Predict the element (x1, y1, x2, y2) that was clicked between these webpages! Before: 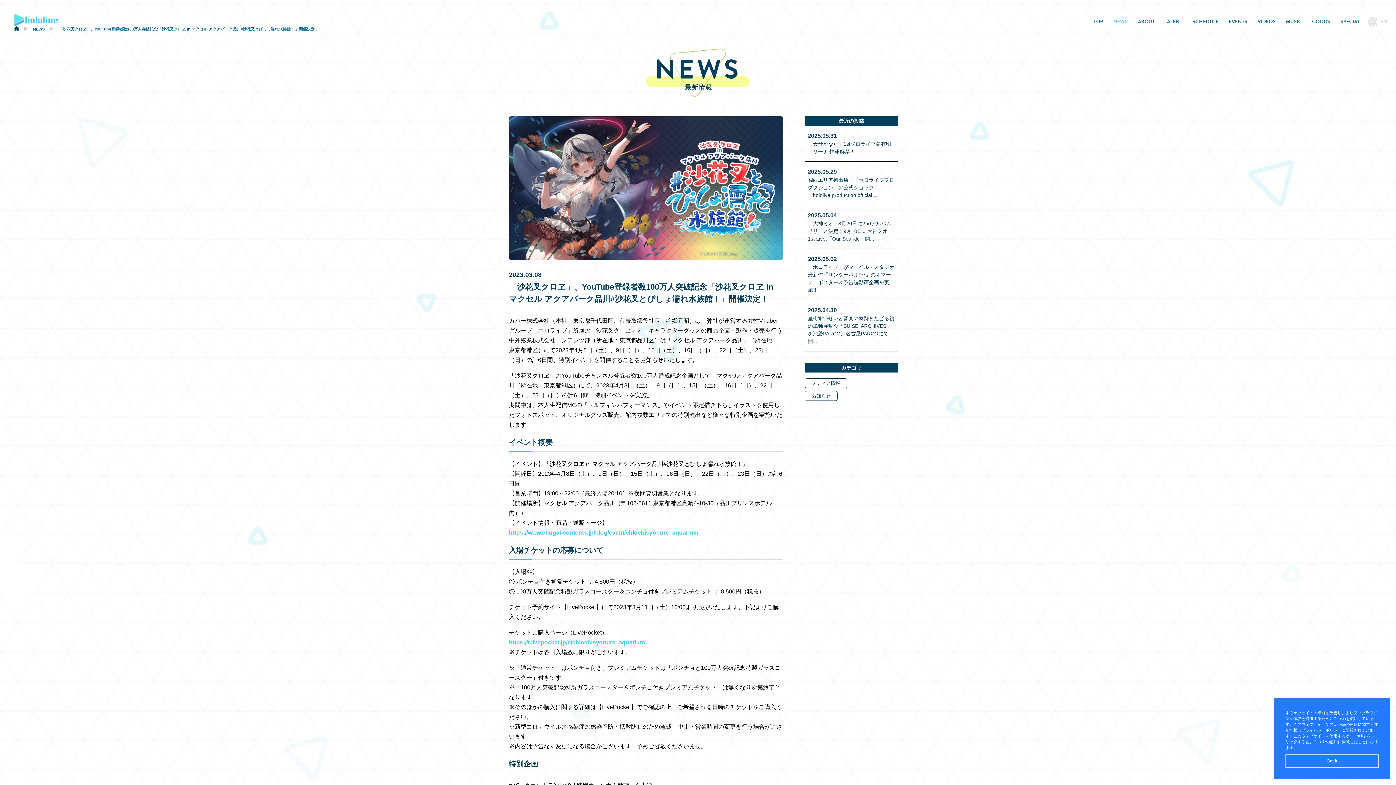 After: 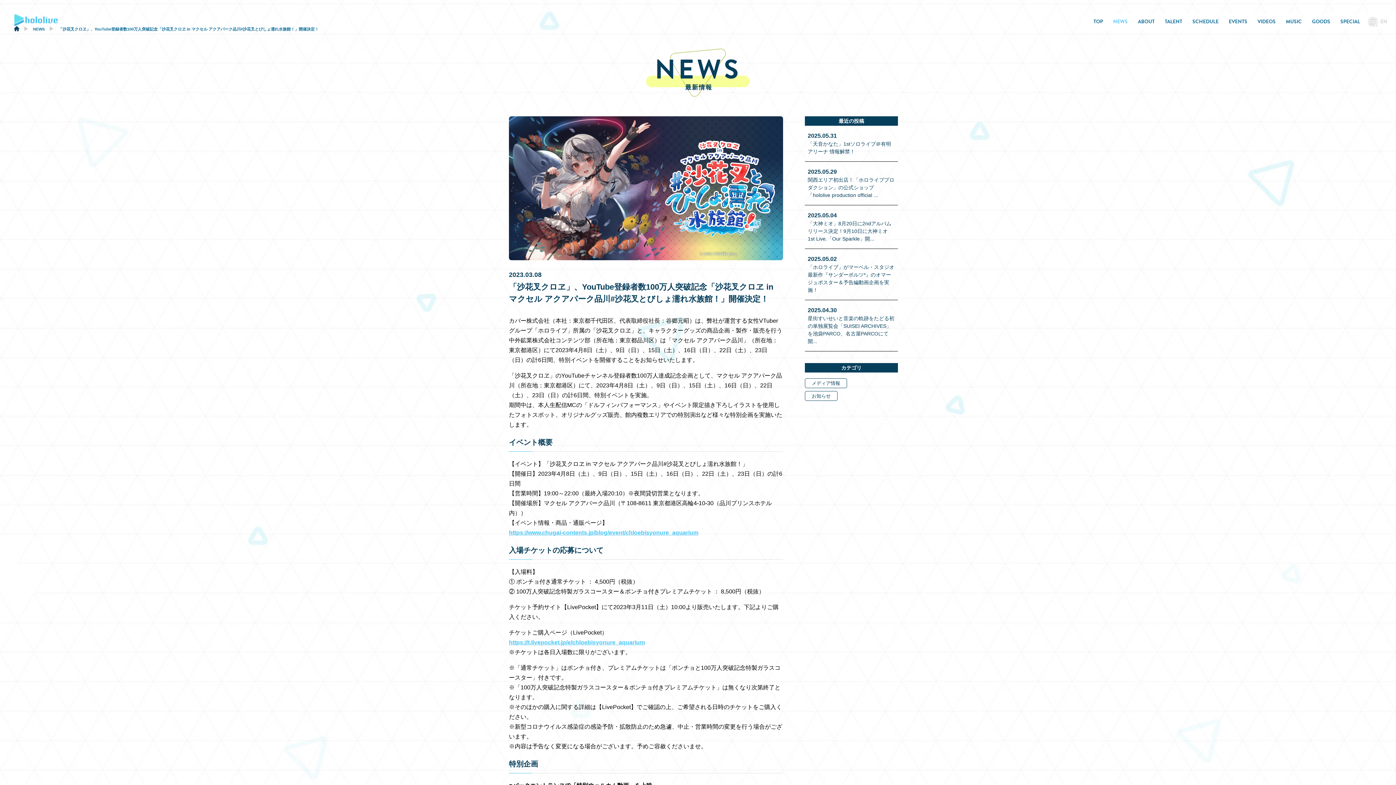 Action: label: dismiss cookie message bbox: (1285, 755, 1378, 768)